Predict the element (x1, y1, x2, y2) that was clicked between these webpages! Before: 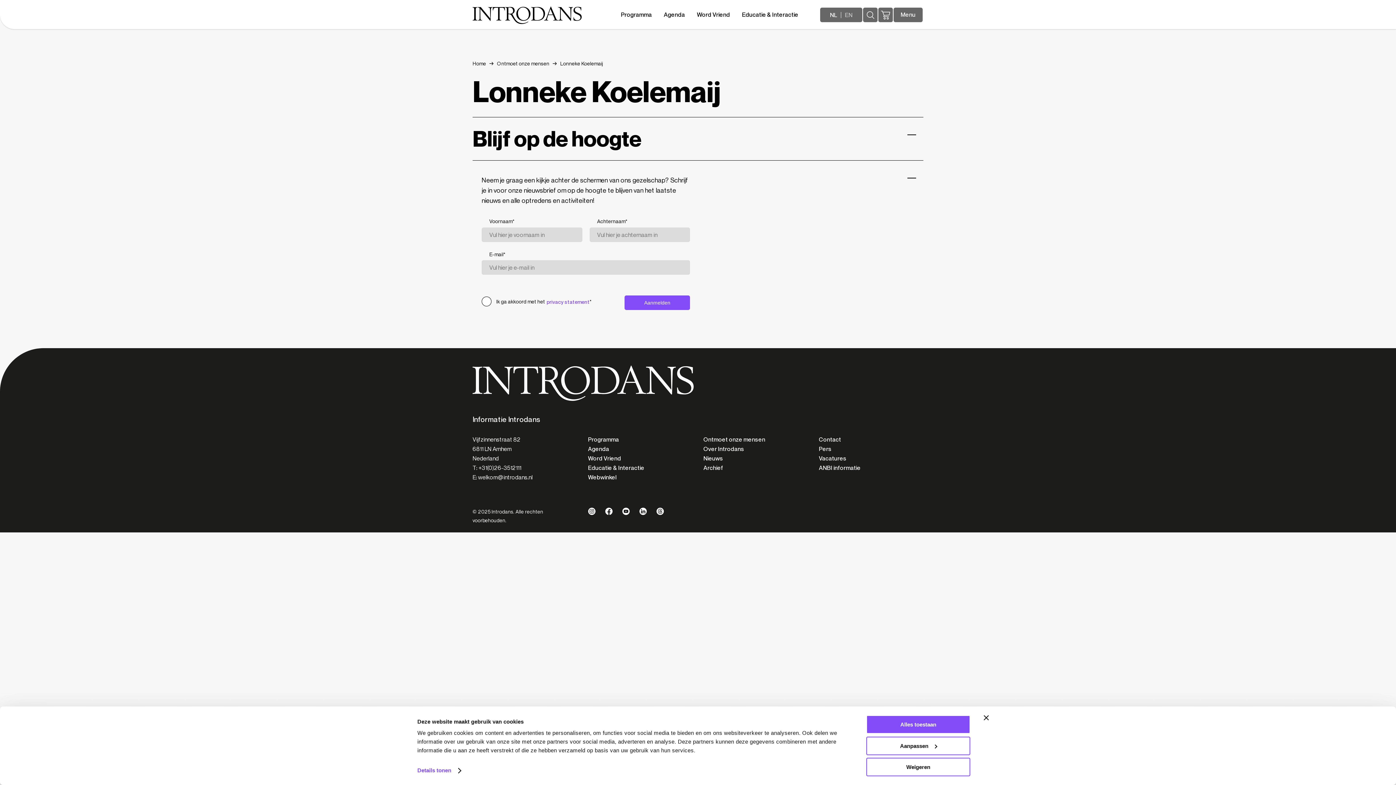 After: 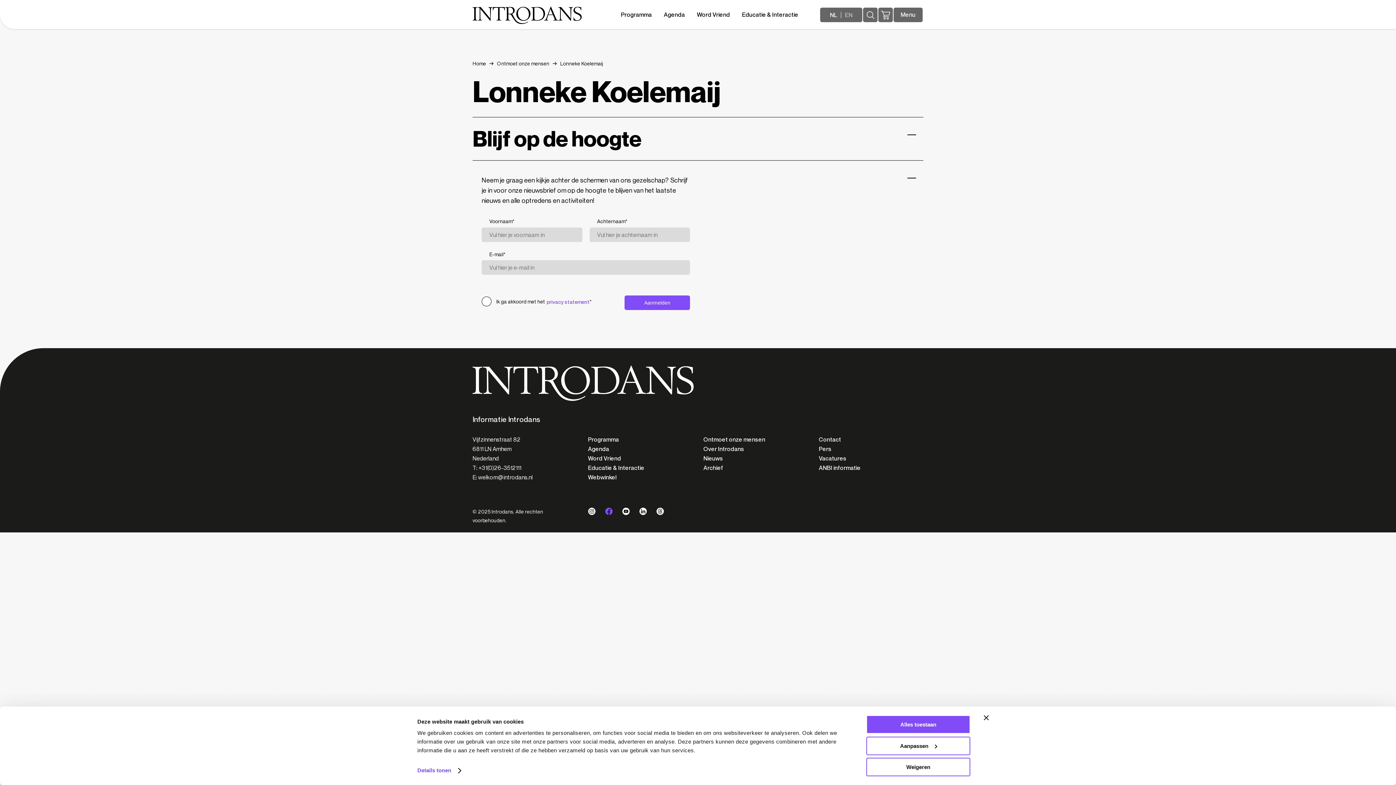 Action: bbox: (605, 508, 612, 516)